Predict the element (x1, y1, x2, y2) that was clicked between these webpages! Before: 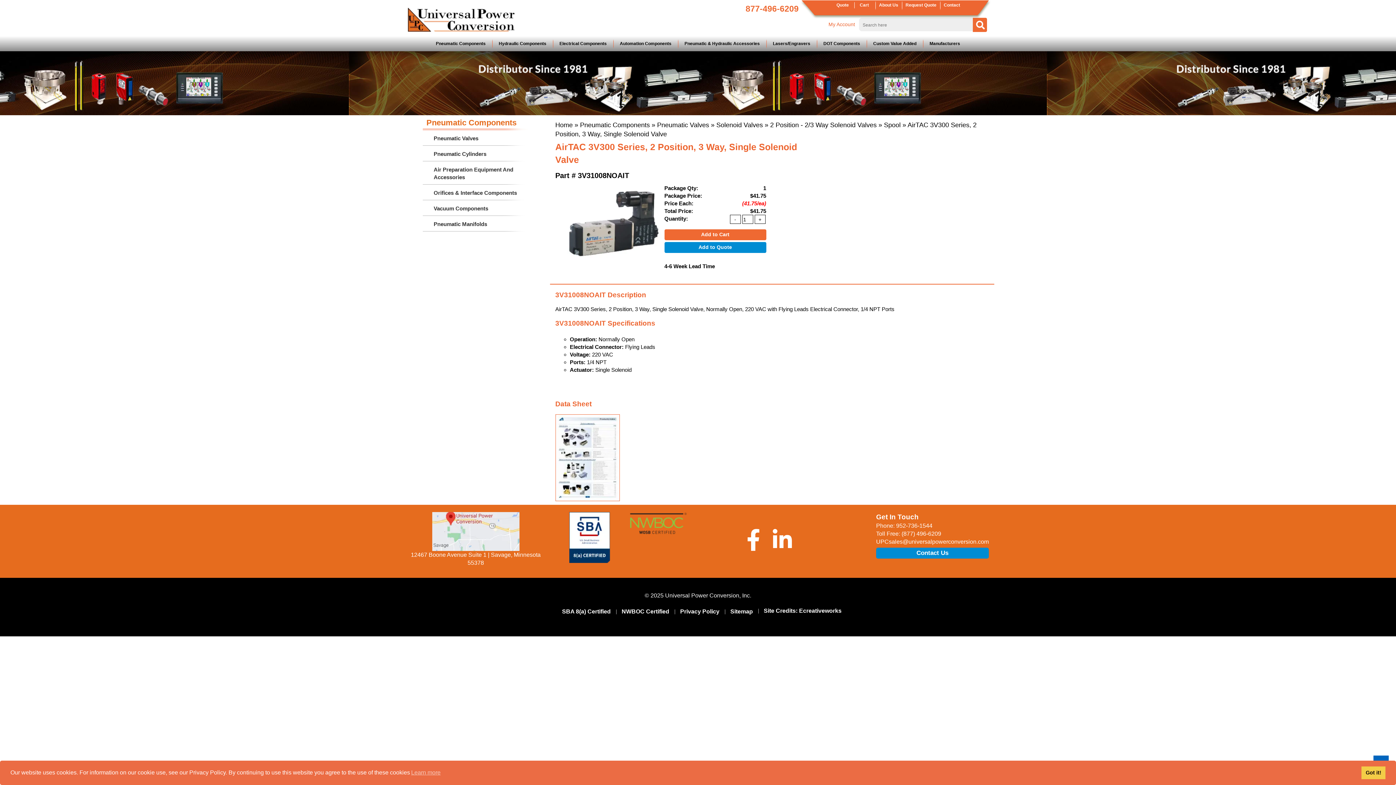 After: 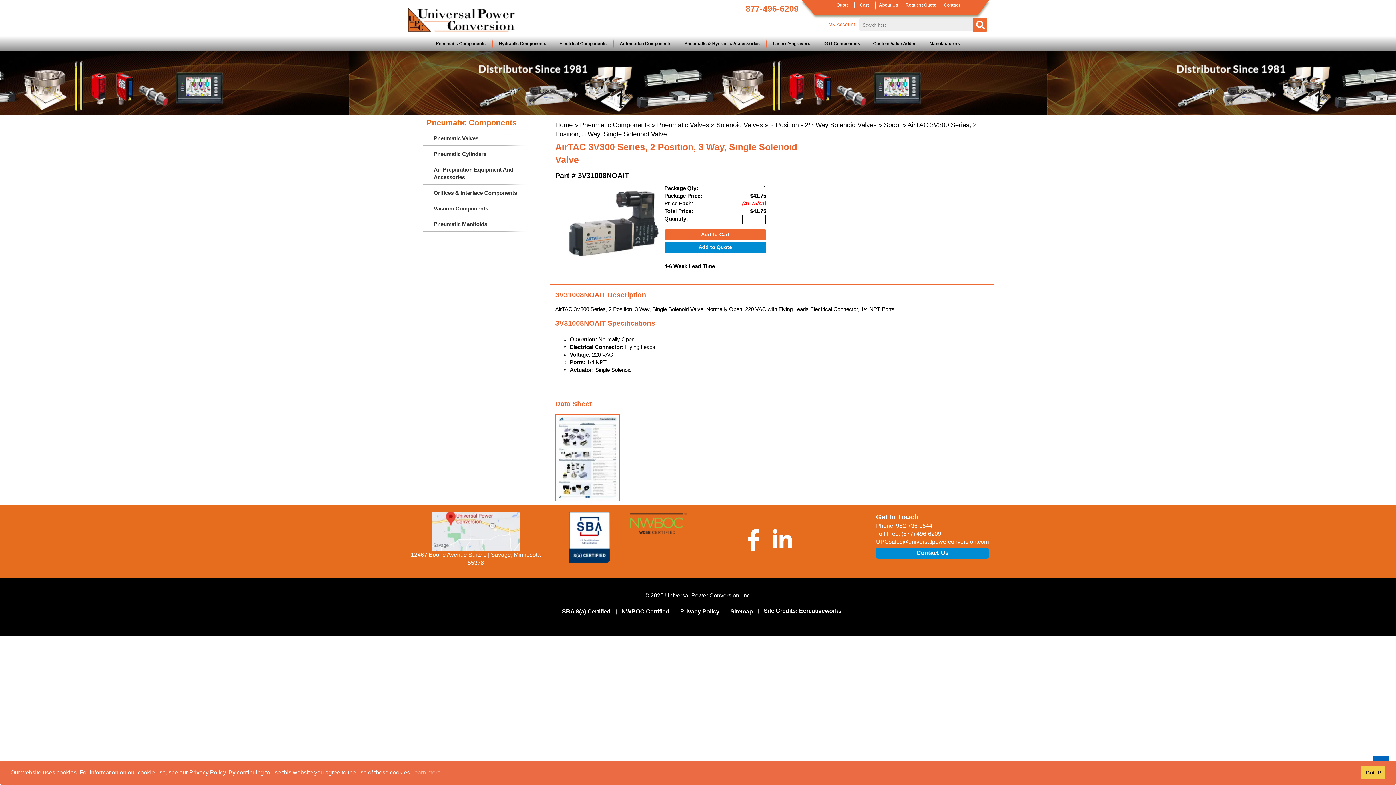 Action: label: Ecreativeworks bbox: (799, 606, 842, 616)